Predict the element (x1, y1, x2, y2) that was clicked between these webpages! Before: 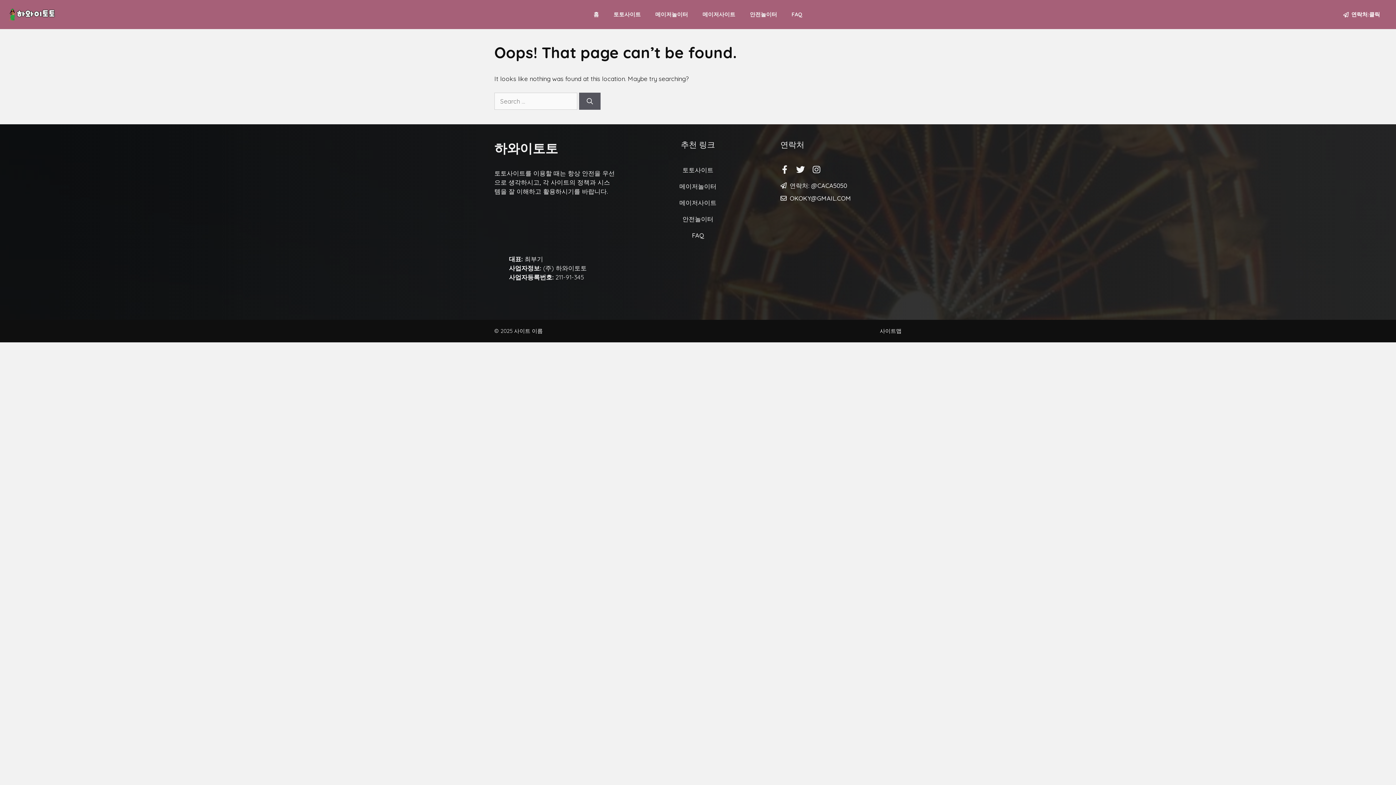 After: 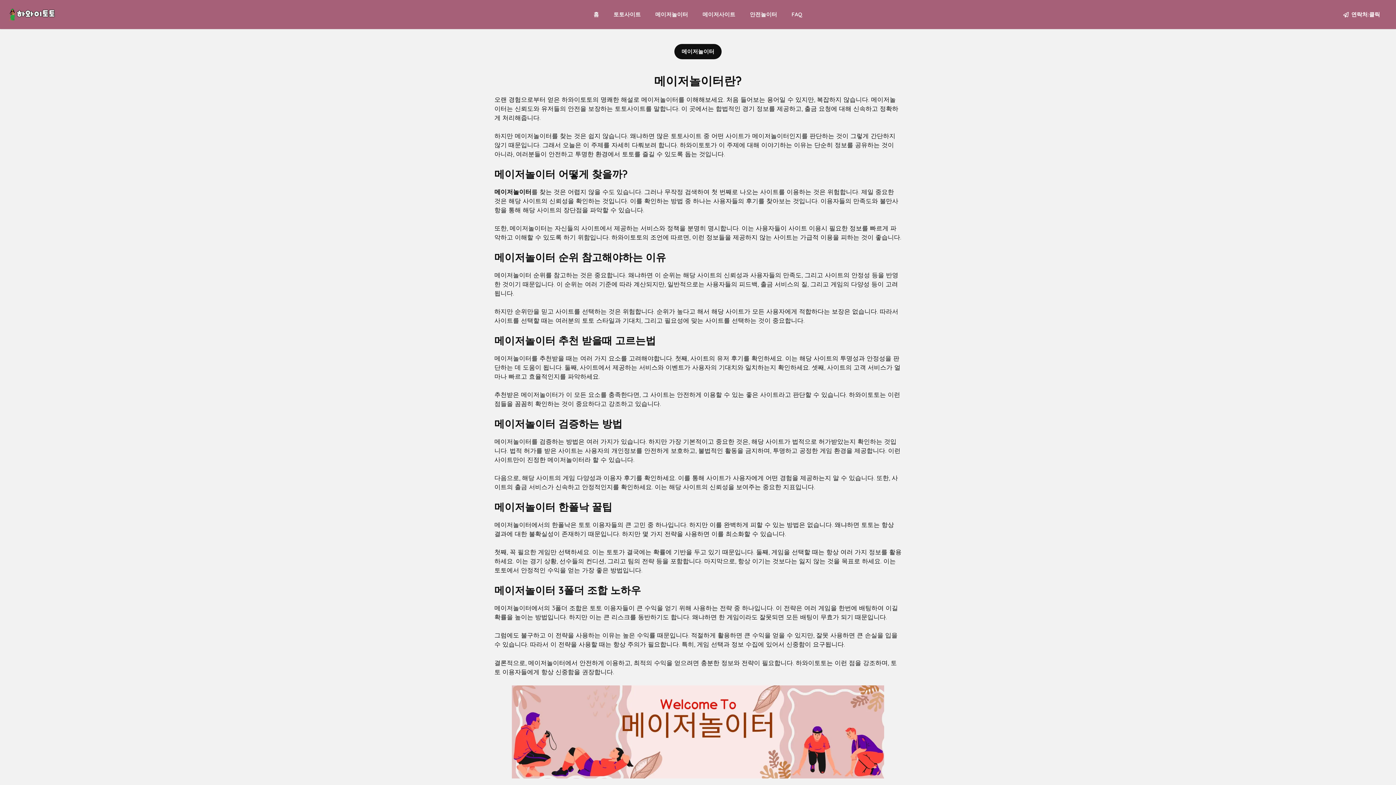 Action: label: 메이저놀이터 bbox: (648, 3, 695, 25)